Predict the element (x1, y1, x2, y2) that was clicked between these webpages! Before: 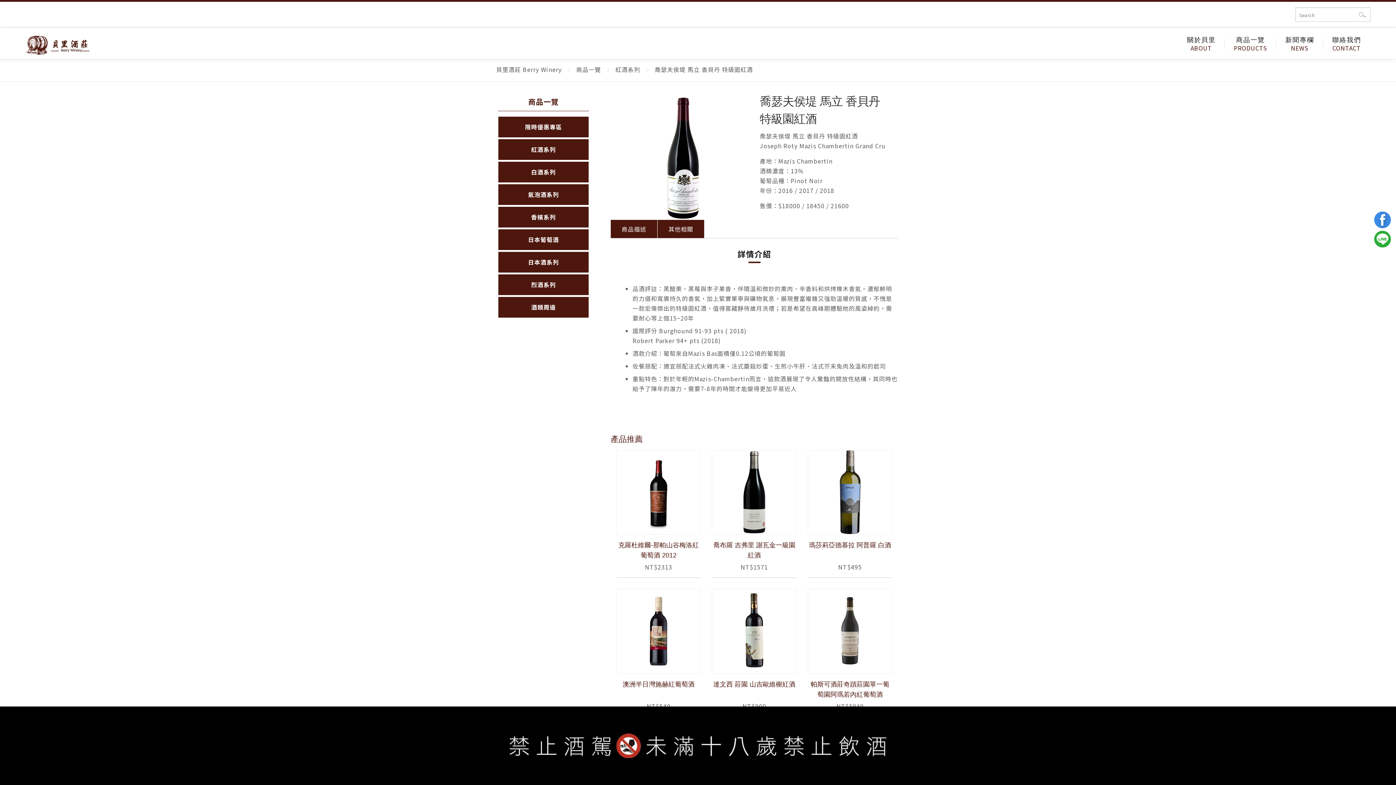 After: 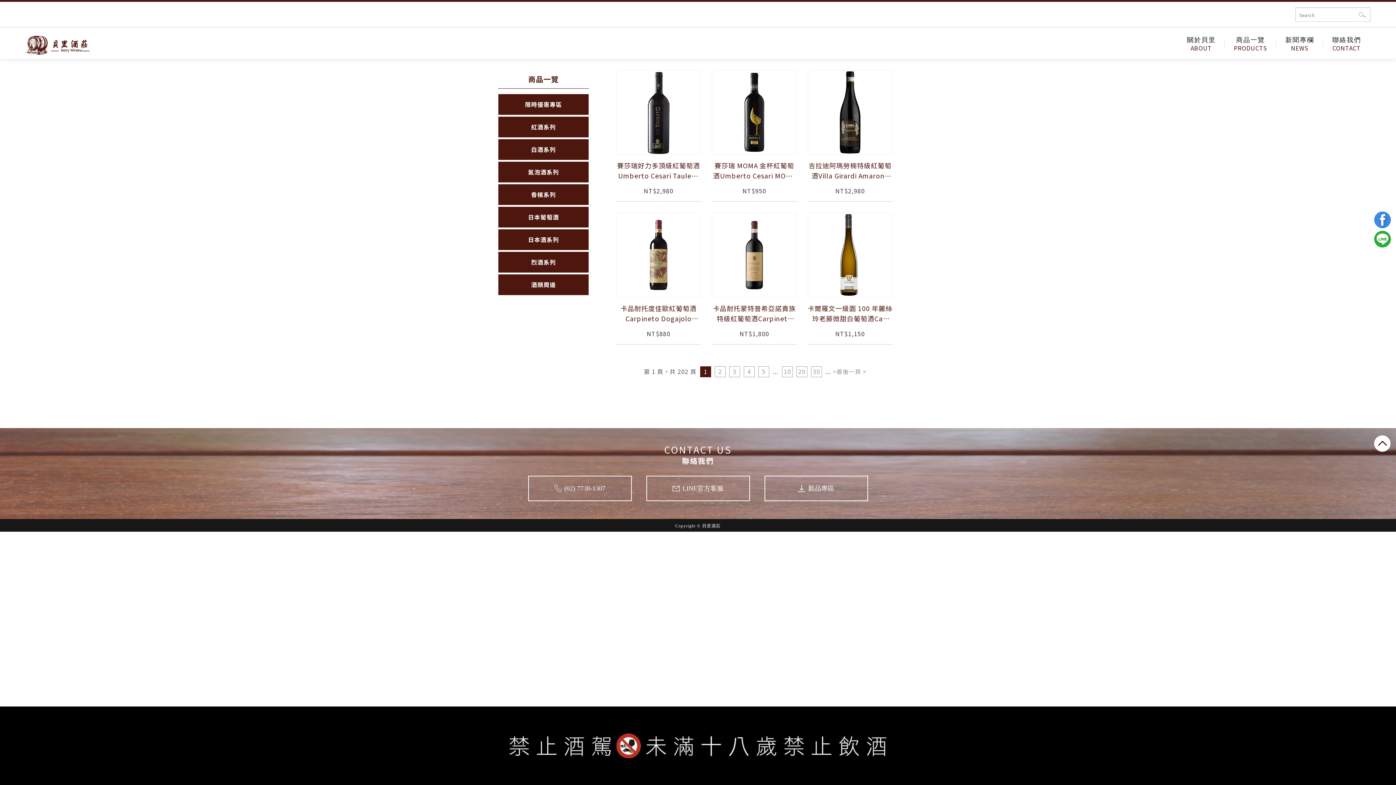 Action: label: 紅酒系列 bbox: (498, 139, 589, 160)